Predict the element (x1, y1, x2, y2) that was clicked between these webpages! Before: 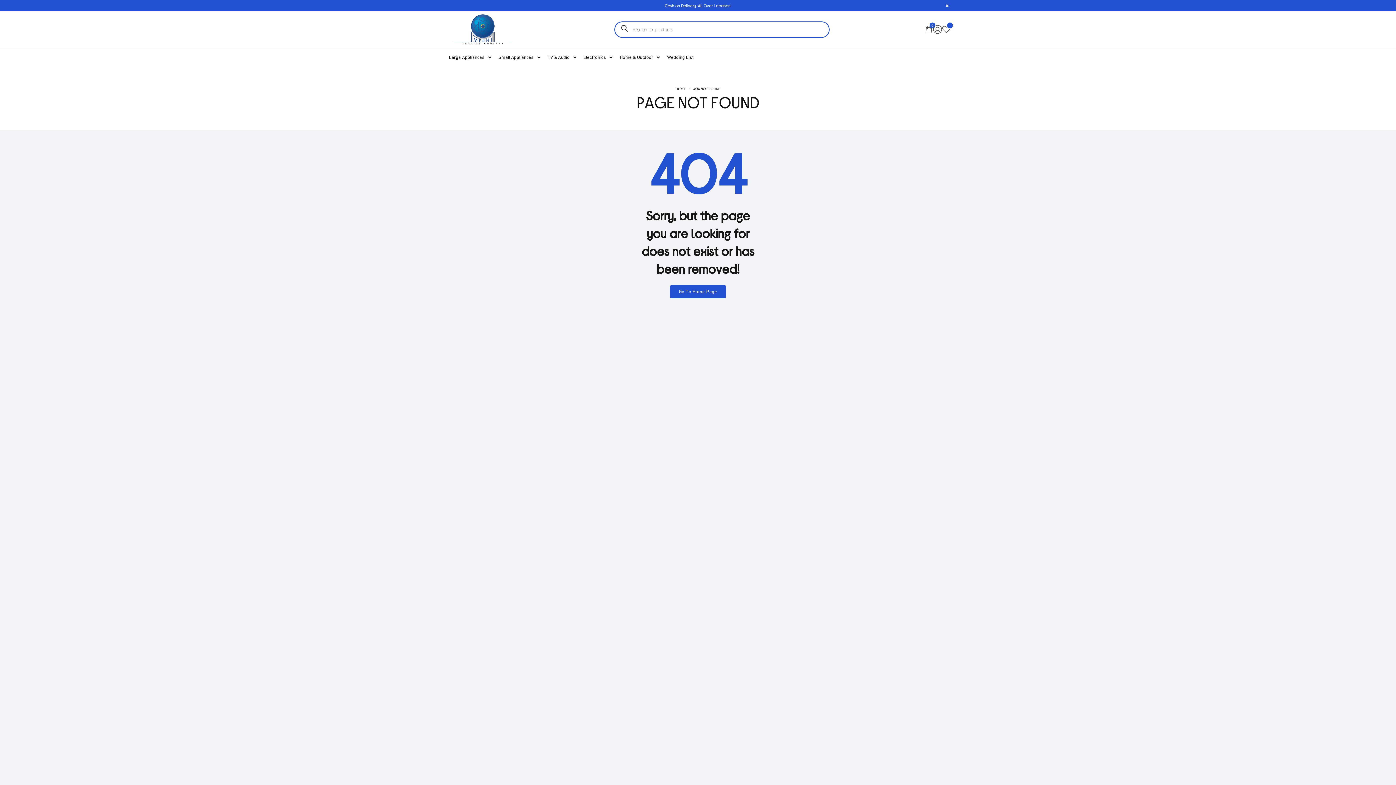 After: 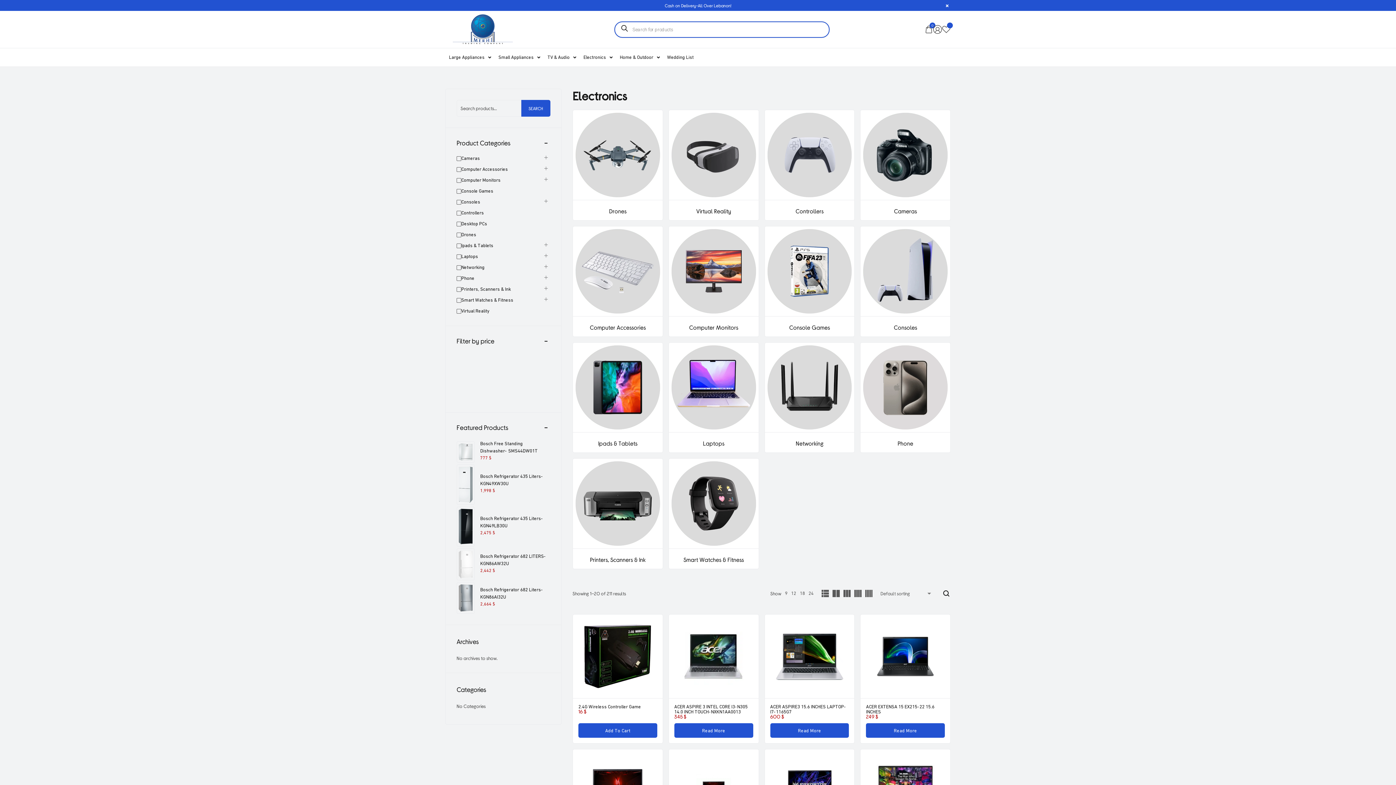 Action: label: Electronics bbox: (580, 50, 616, 64)